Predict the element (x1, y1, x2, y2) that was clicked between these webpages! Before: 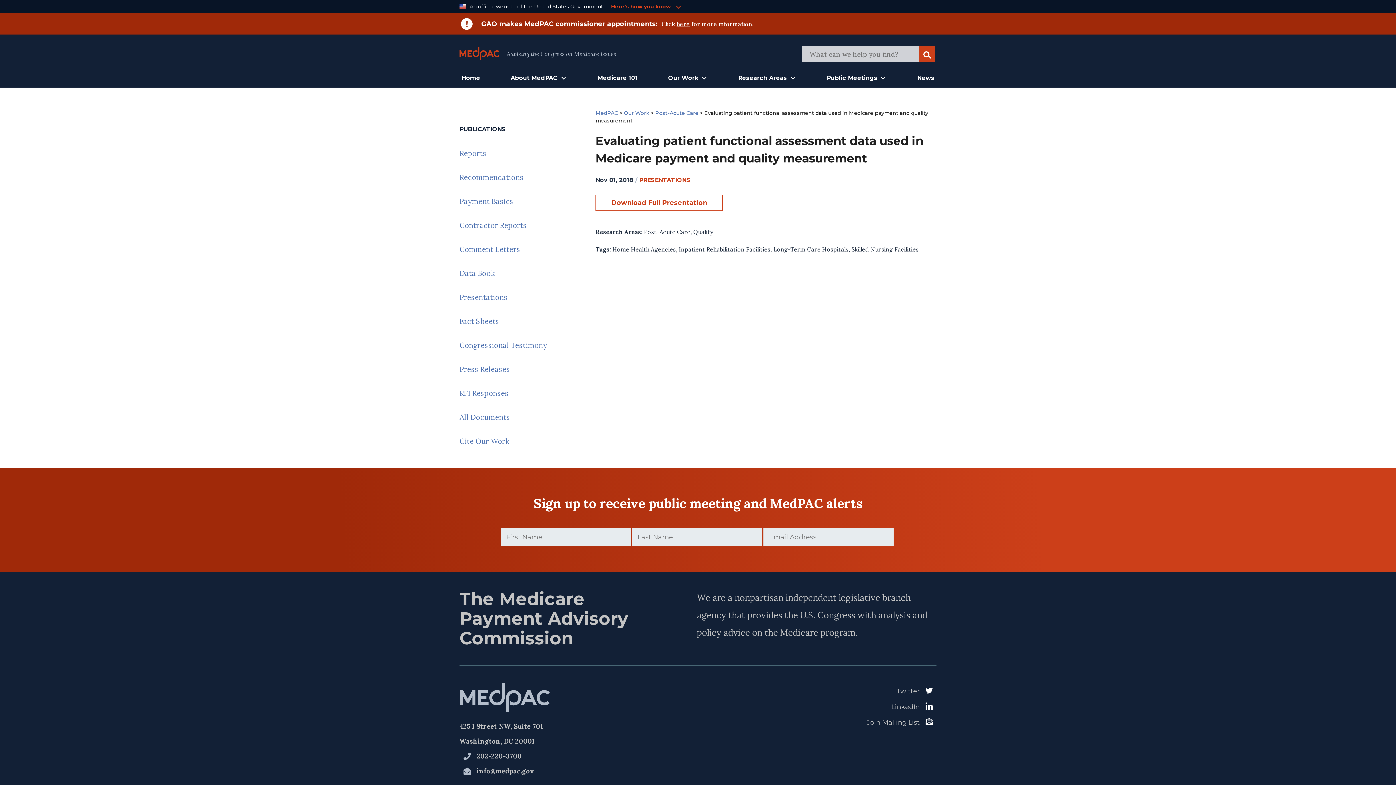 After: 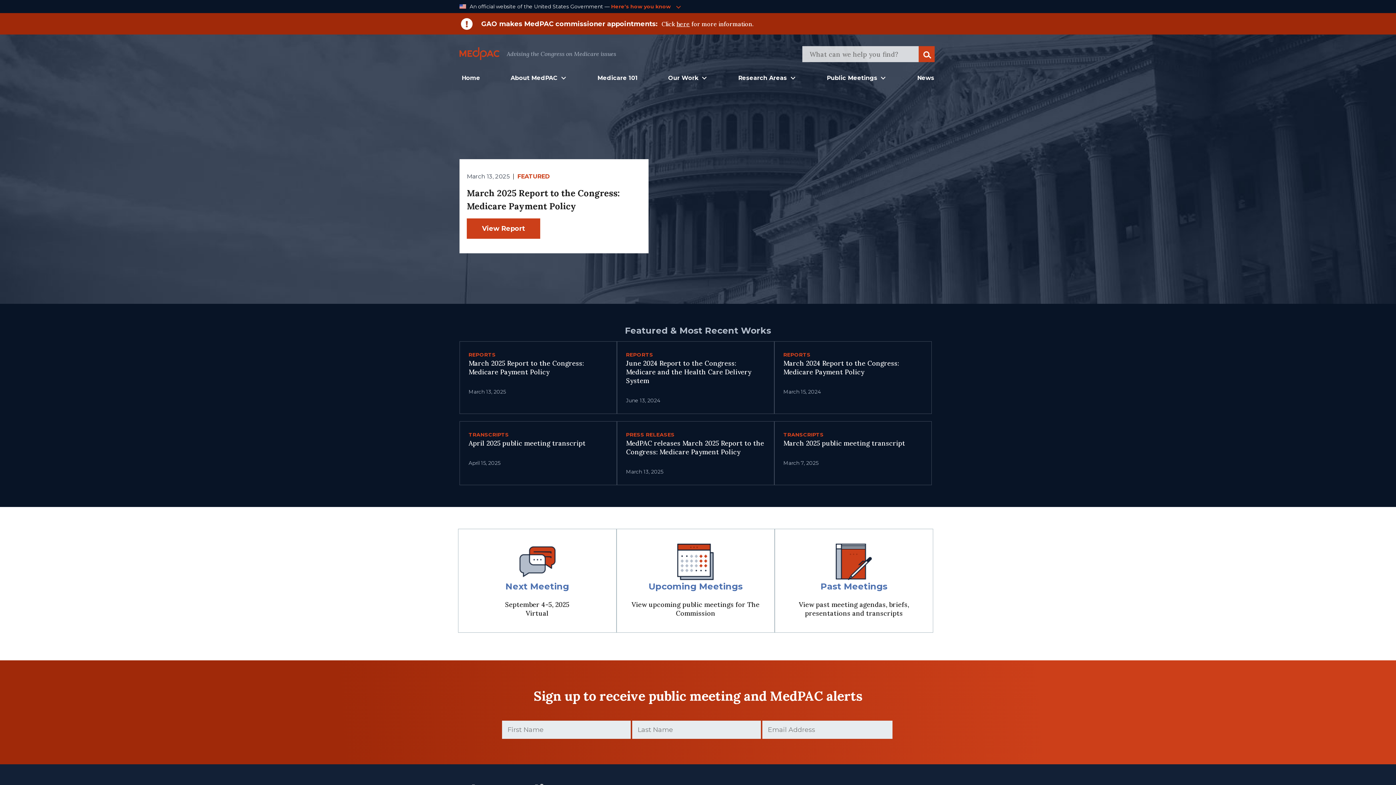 Action: bbox: (459, 711, 550, 718)